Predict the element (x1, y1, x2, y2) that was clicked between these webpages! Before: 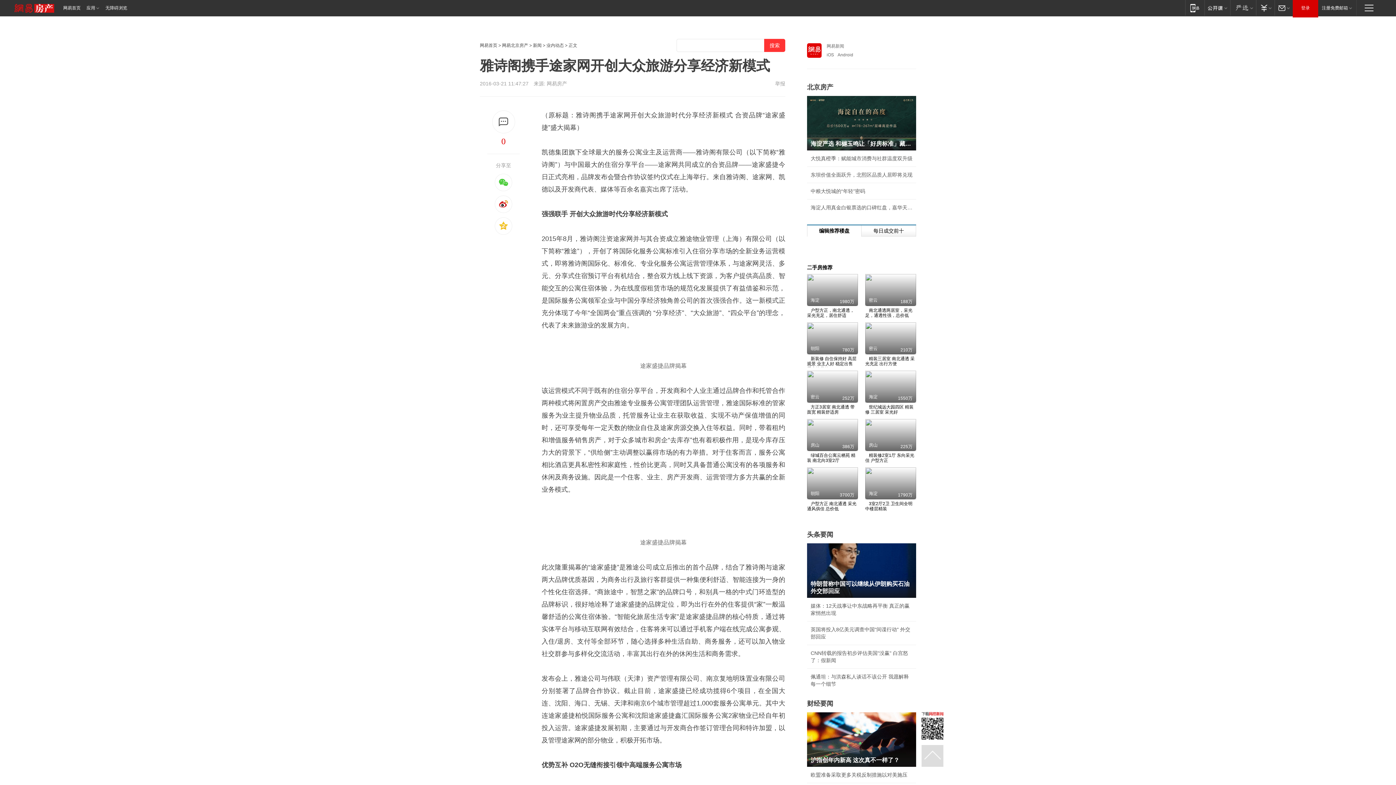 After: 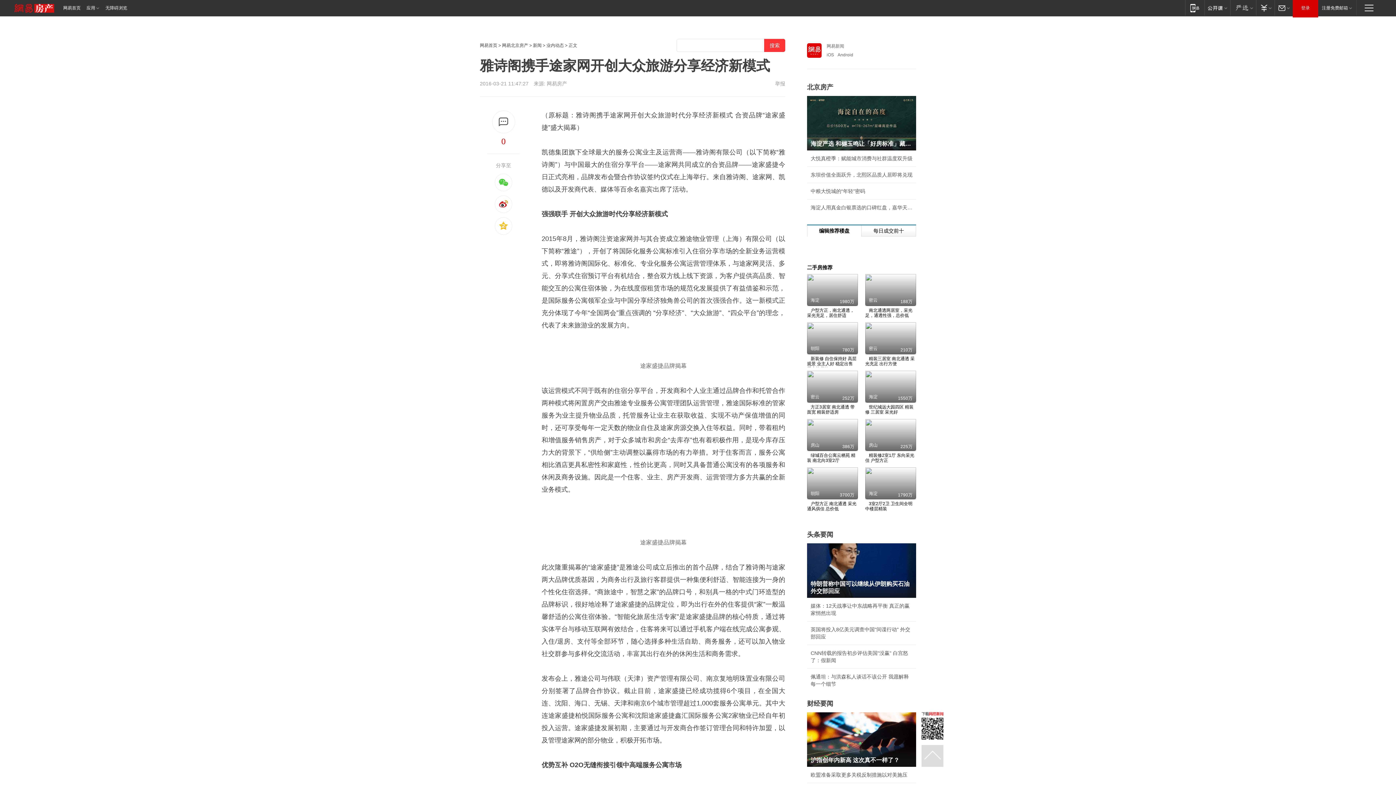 Action: bbox: (14, 4, 54, 20)